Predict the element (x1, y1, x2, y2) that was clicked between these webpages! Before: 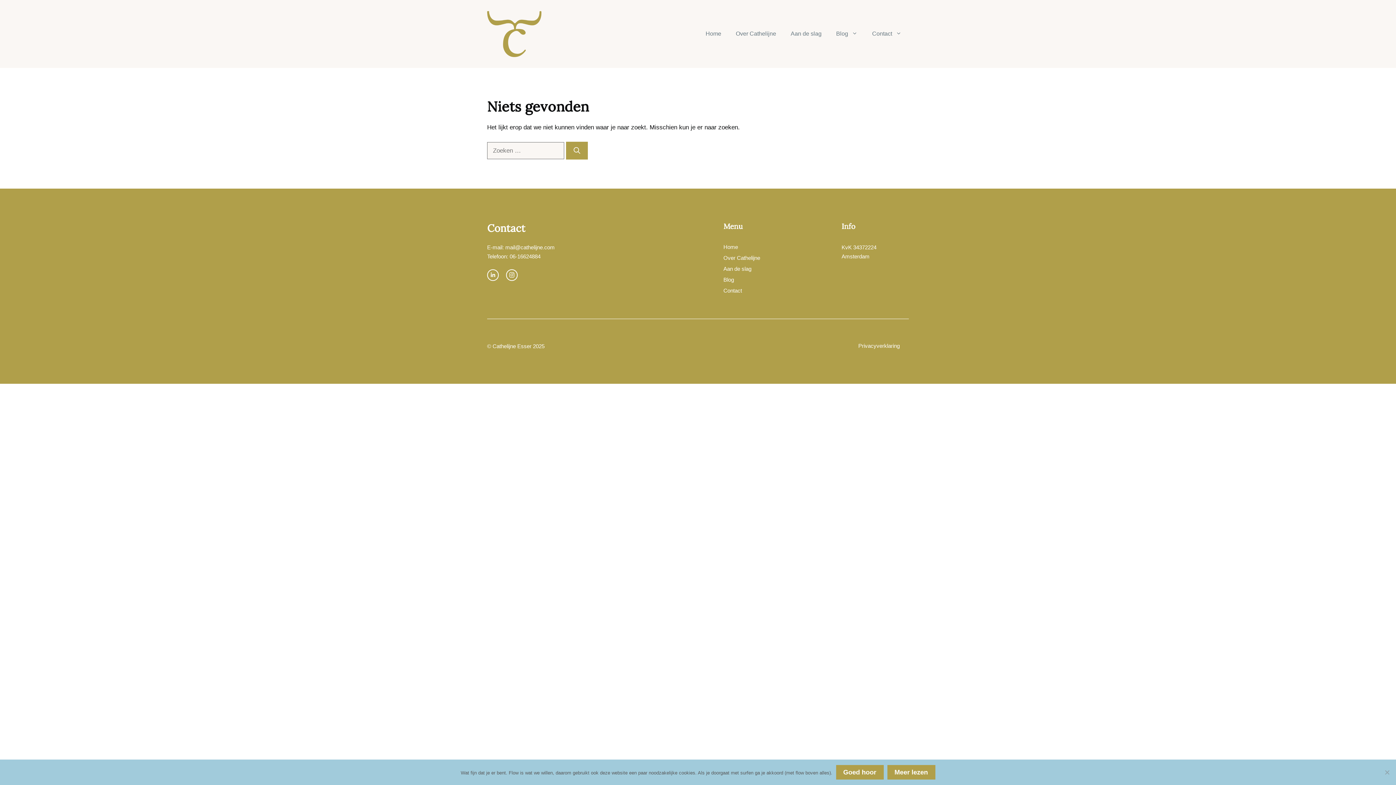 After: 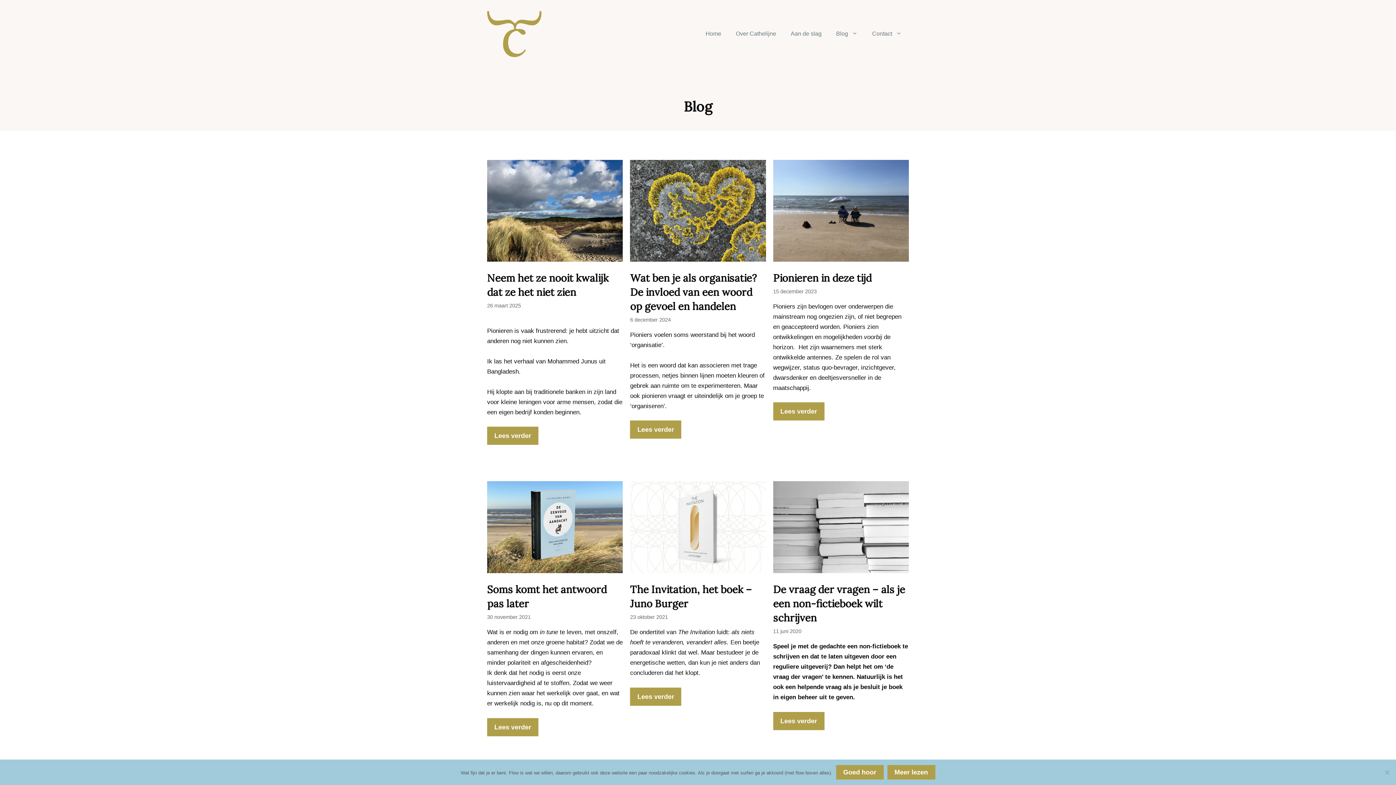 Action: label: Blog bbox: (723, 275, 790, 284)